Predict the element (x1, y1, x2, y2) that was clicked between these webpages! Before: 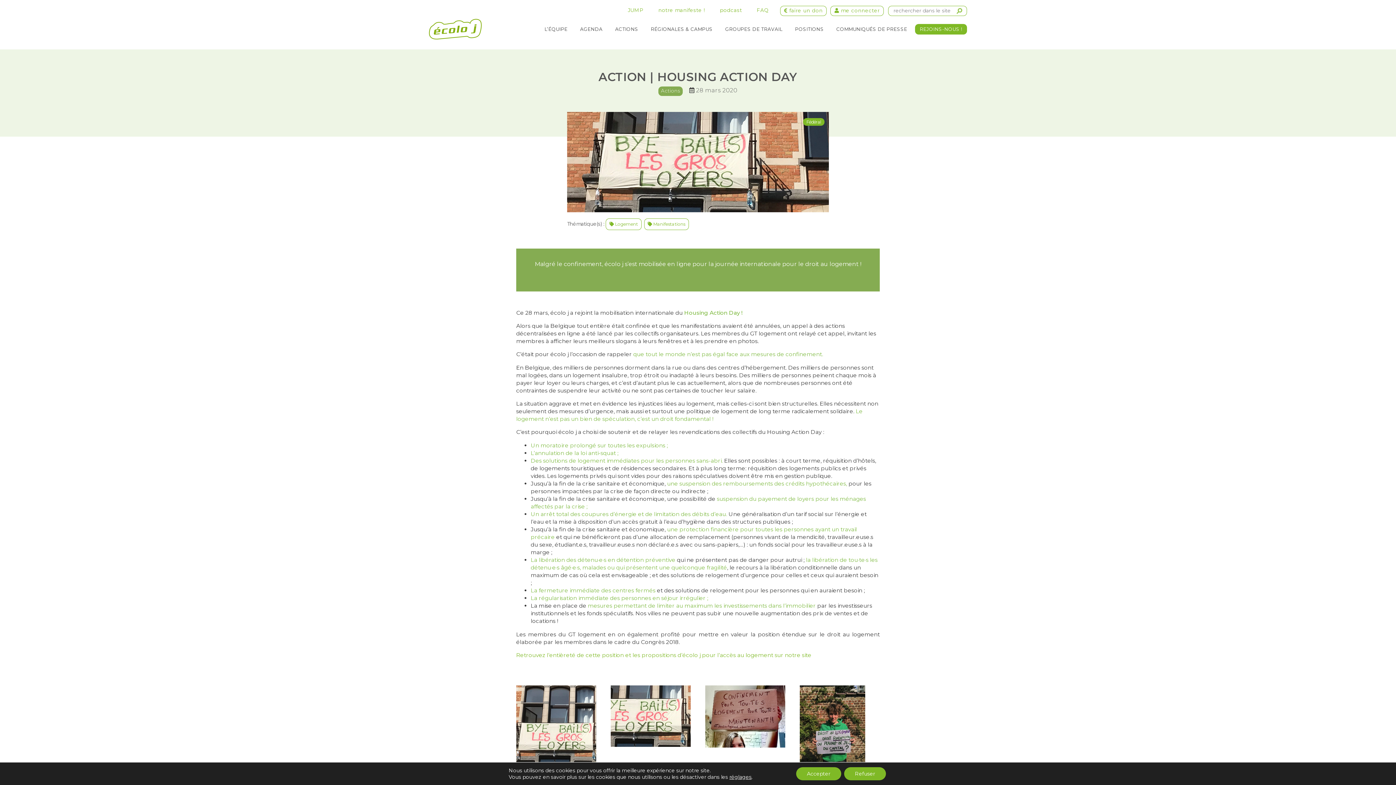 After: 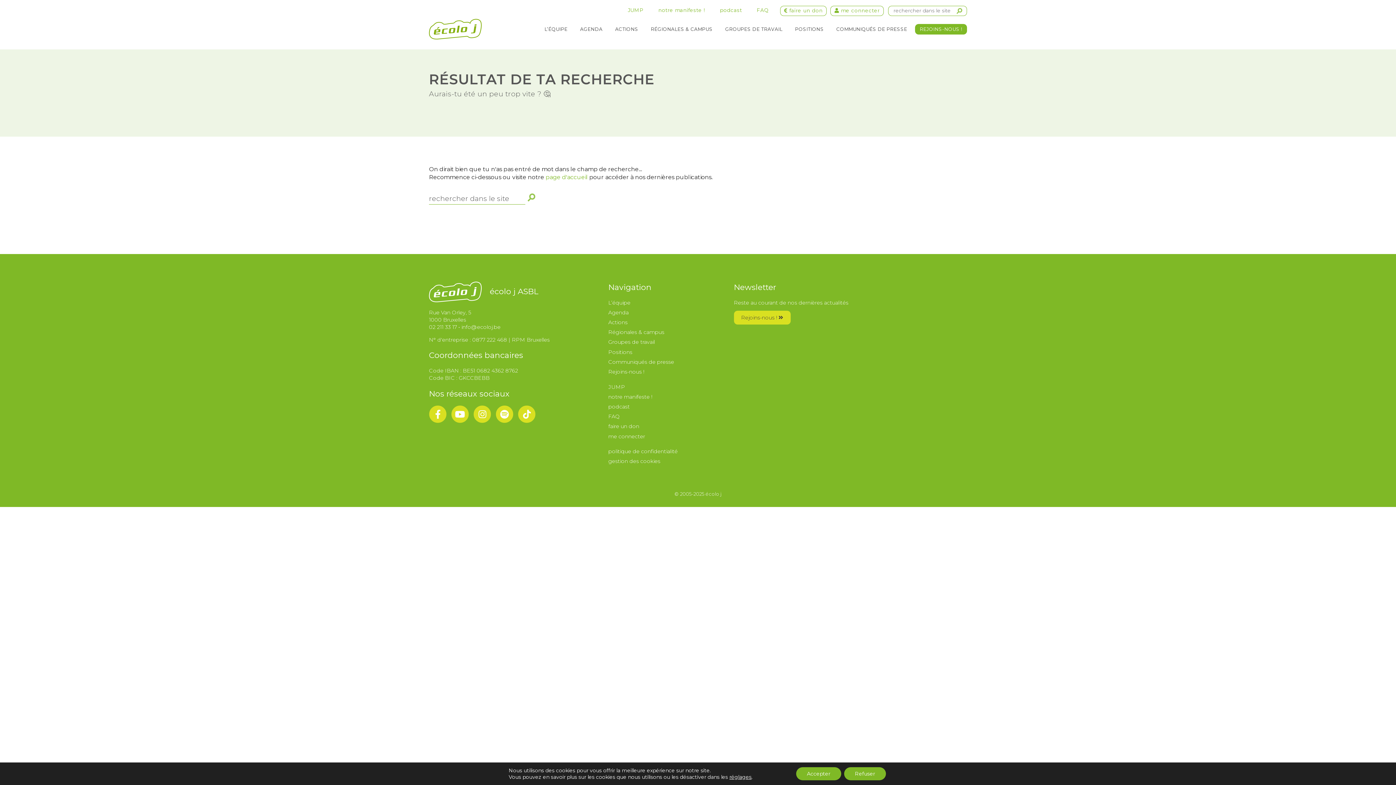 Action: bbox: (954, 7, 962, 14)